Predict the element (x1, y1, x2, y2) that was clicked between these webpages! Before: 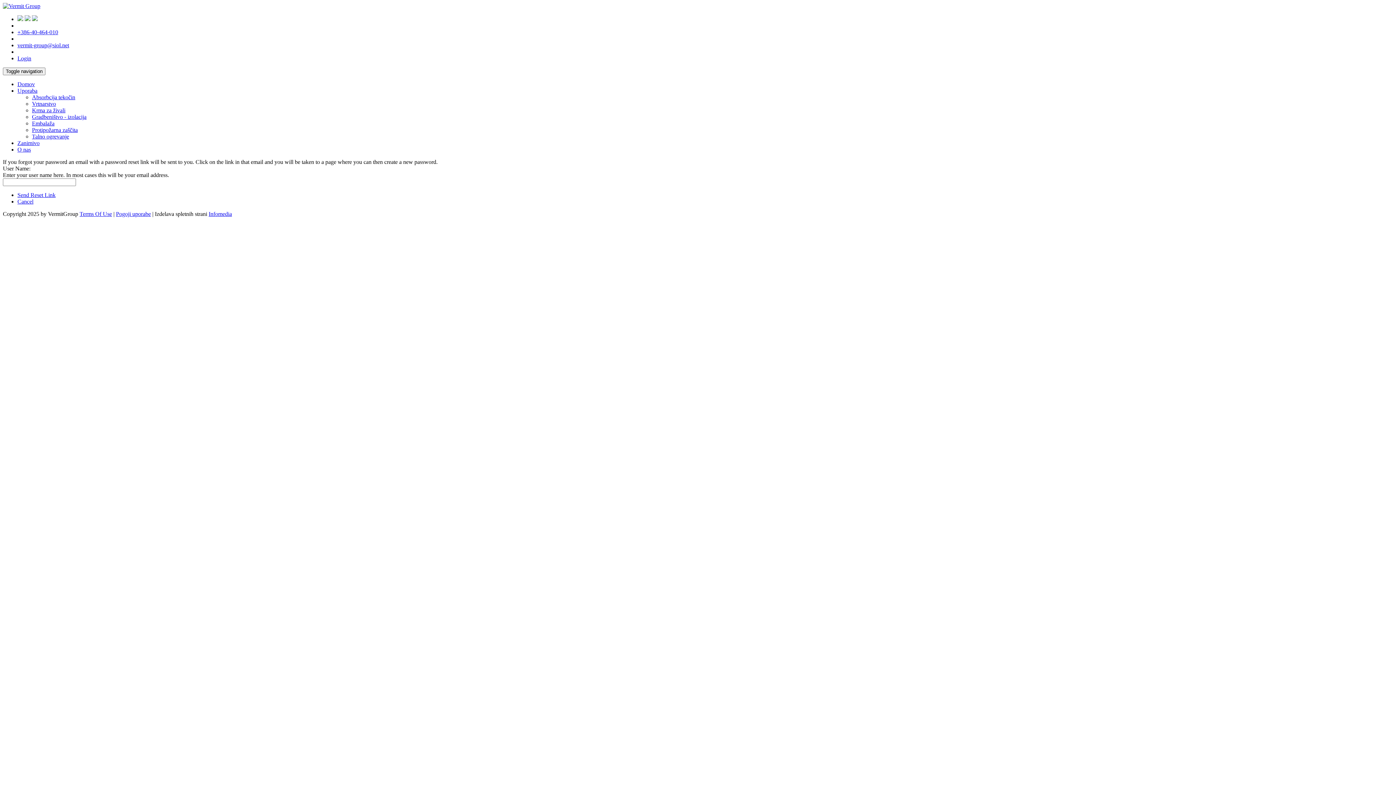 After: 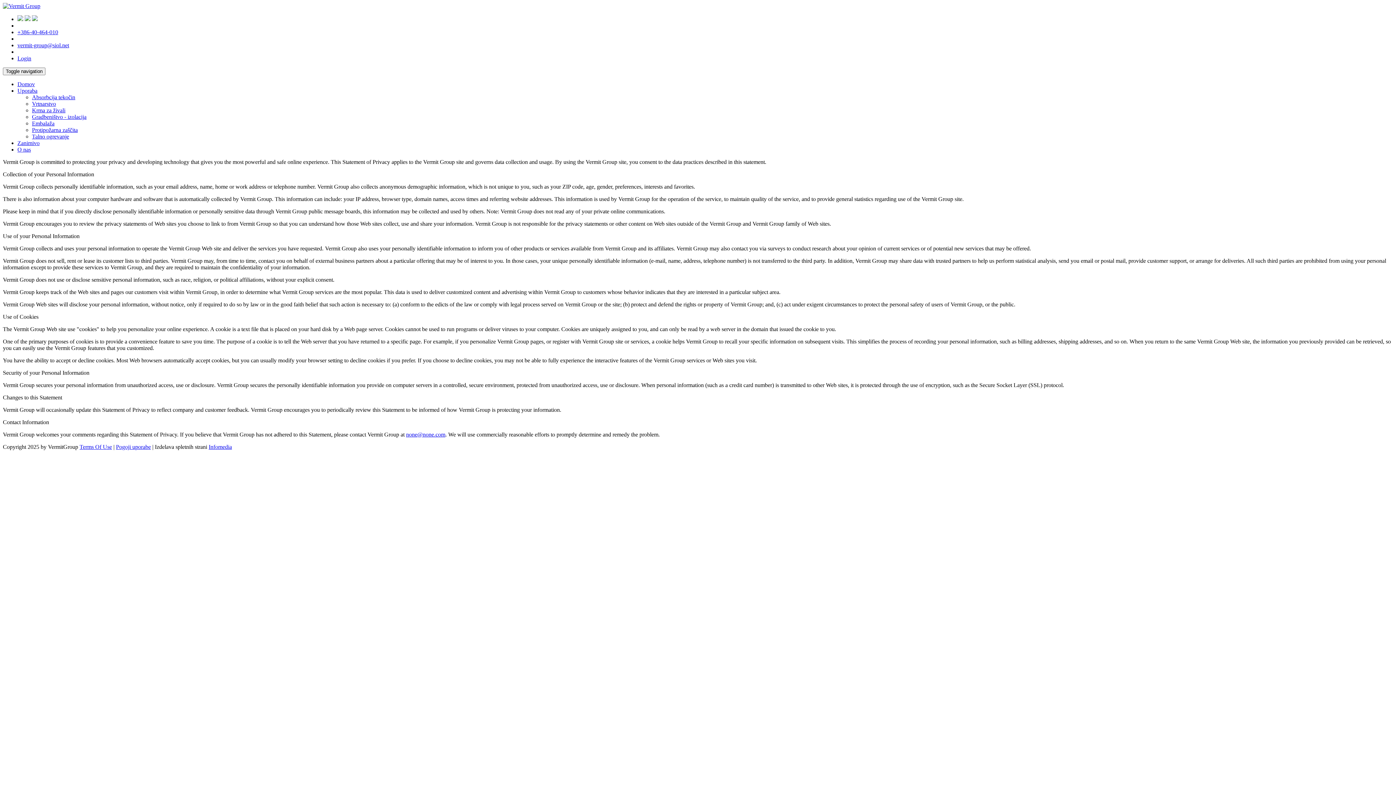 Action: label: Pogoji uporabe bbox: (116, 210, 150, 217)